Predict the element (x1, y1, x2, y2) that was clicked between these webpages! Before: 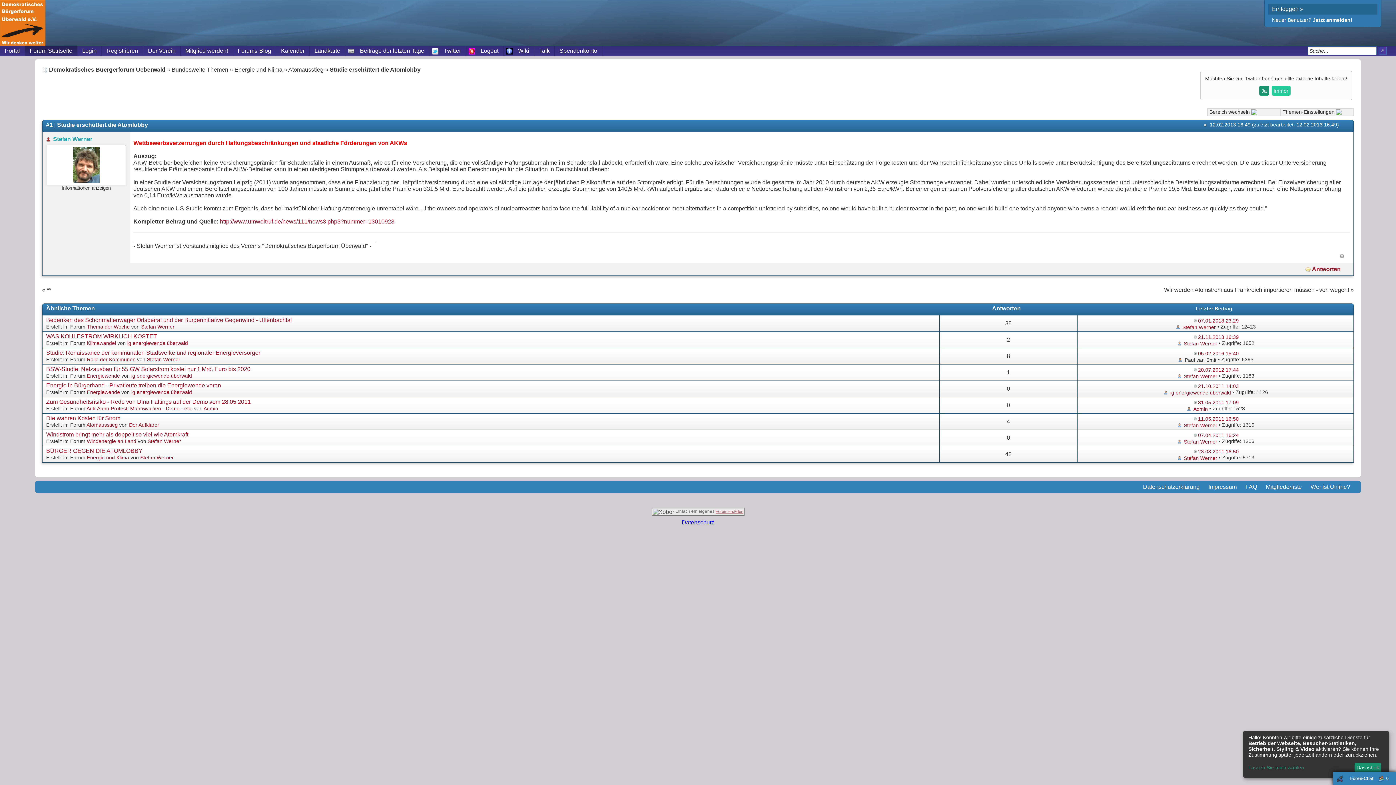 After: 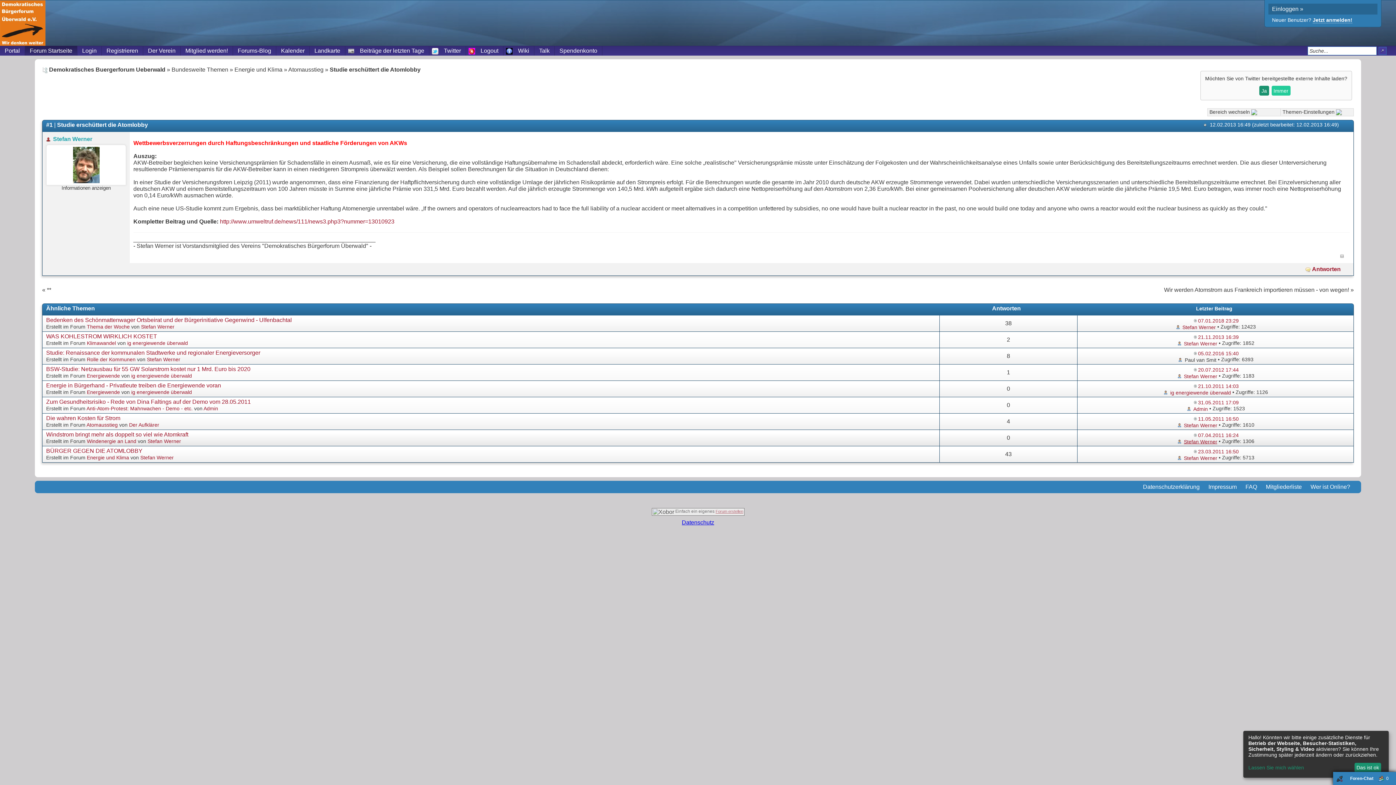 Action: label: Stefan Werner bbox: (1184, 438, 1217, 444)